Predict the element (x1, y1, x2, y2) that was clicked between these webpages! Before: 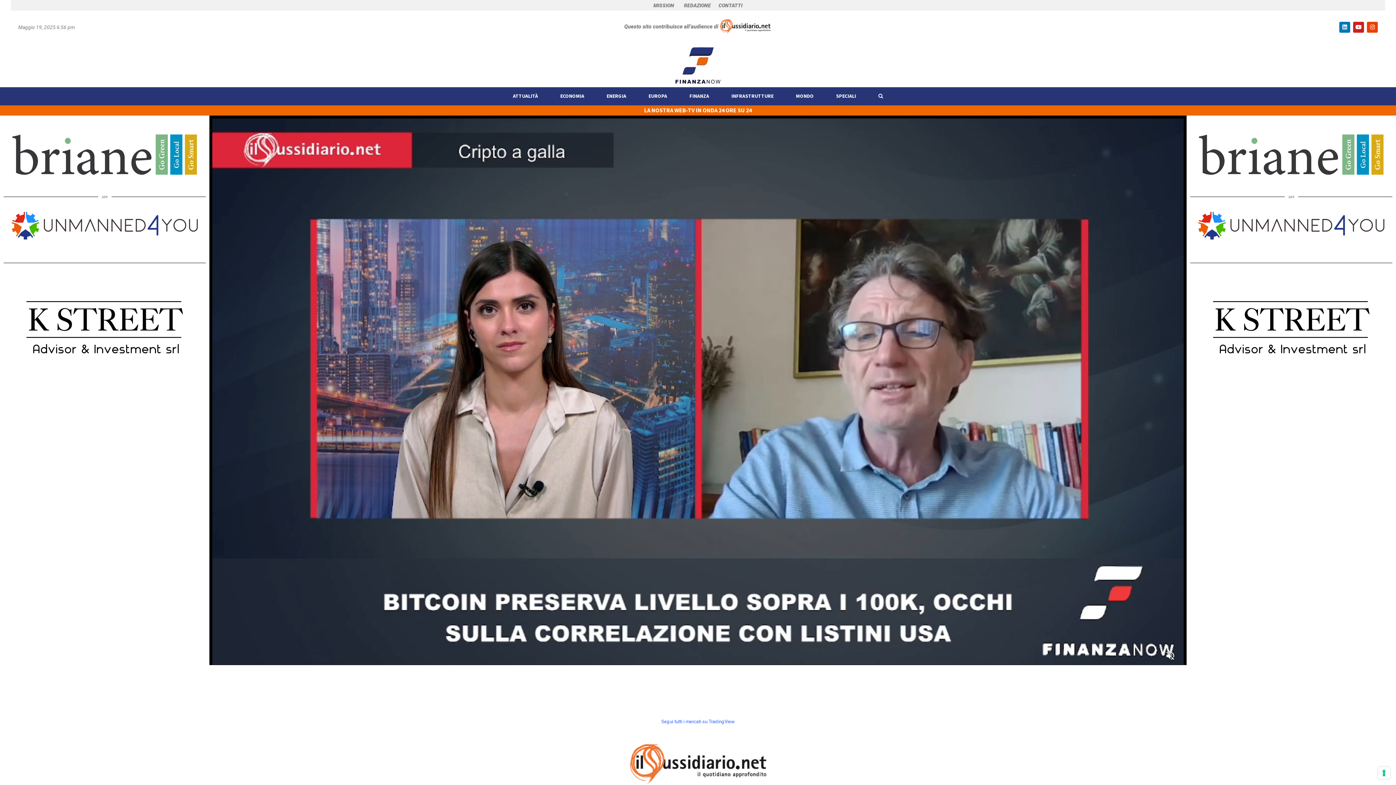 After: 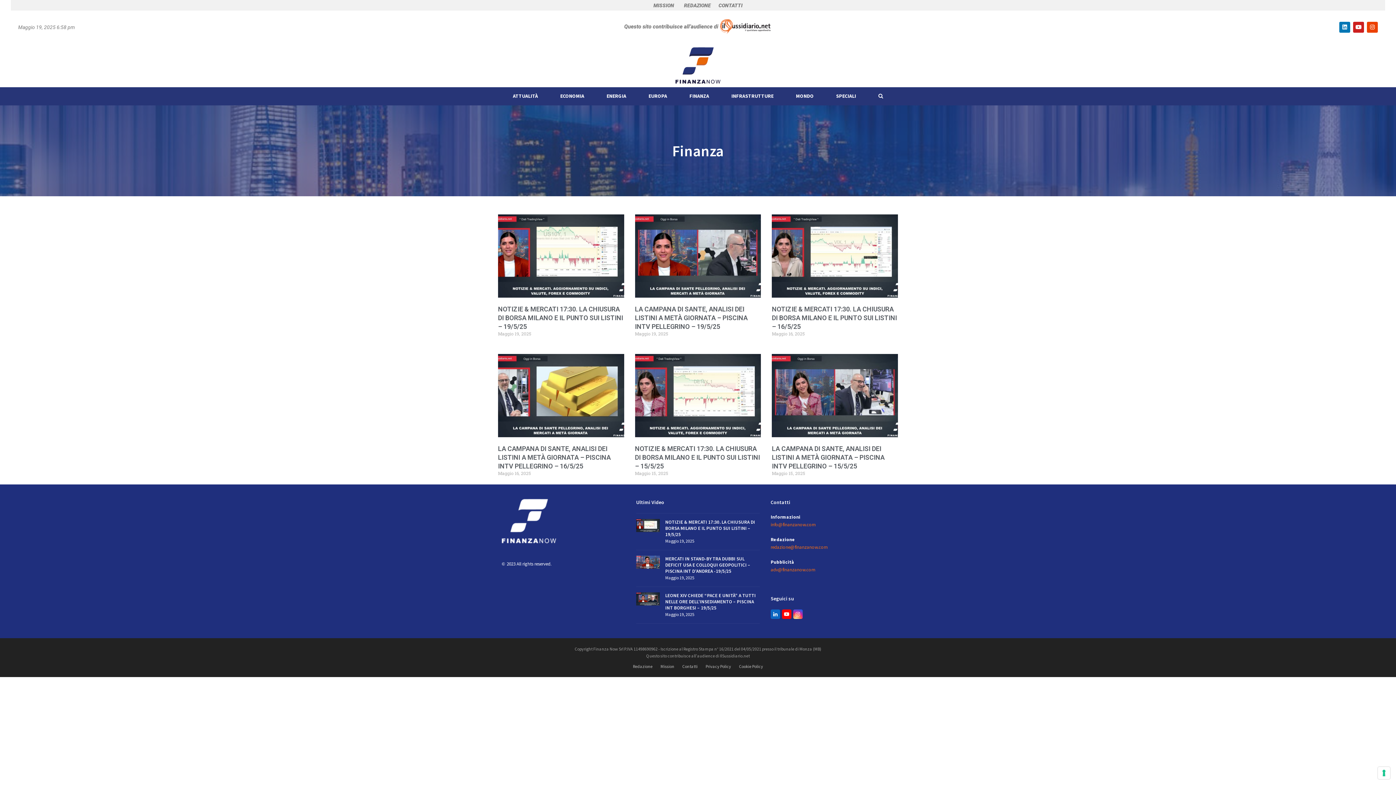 Action: bbox: (678, 87, 720, 105) label: FINANZA